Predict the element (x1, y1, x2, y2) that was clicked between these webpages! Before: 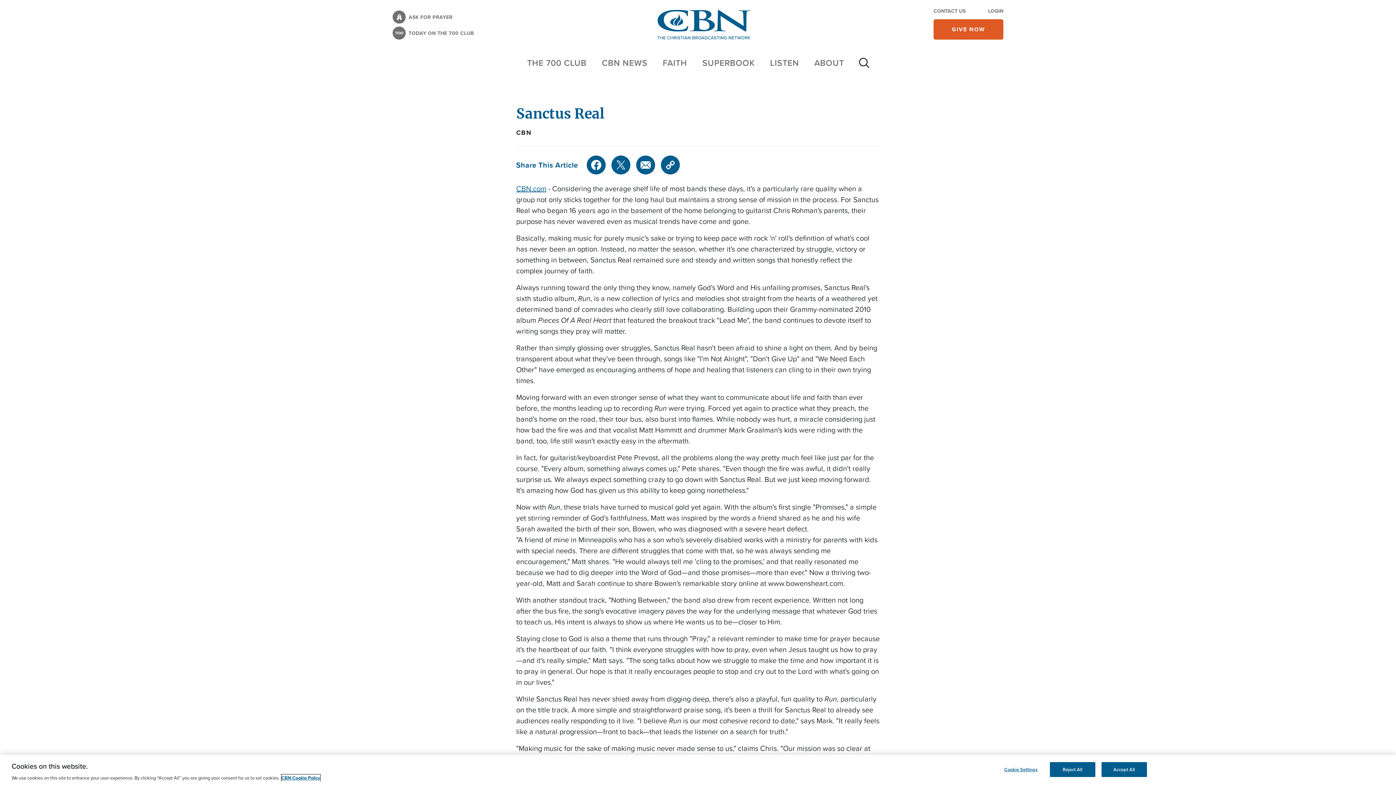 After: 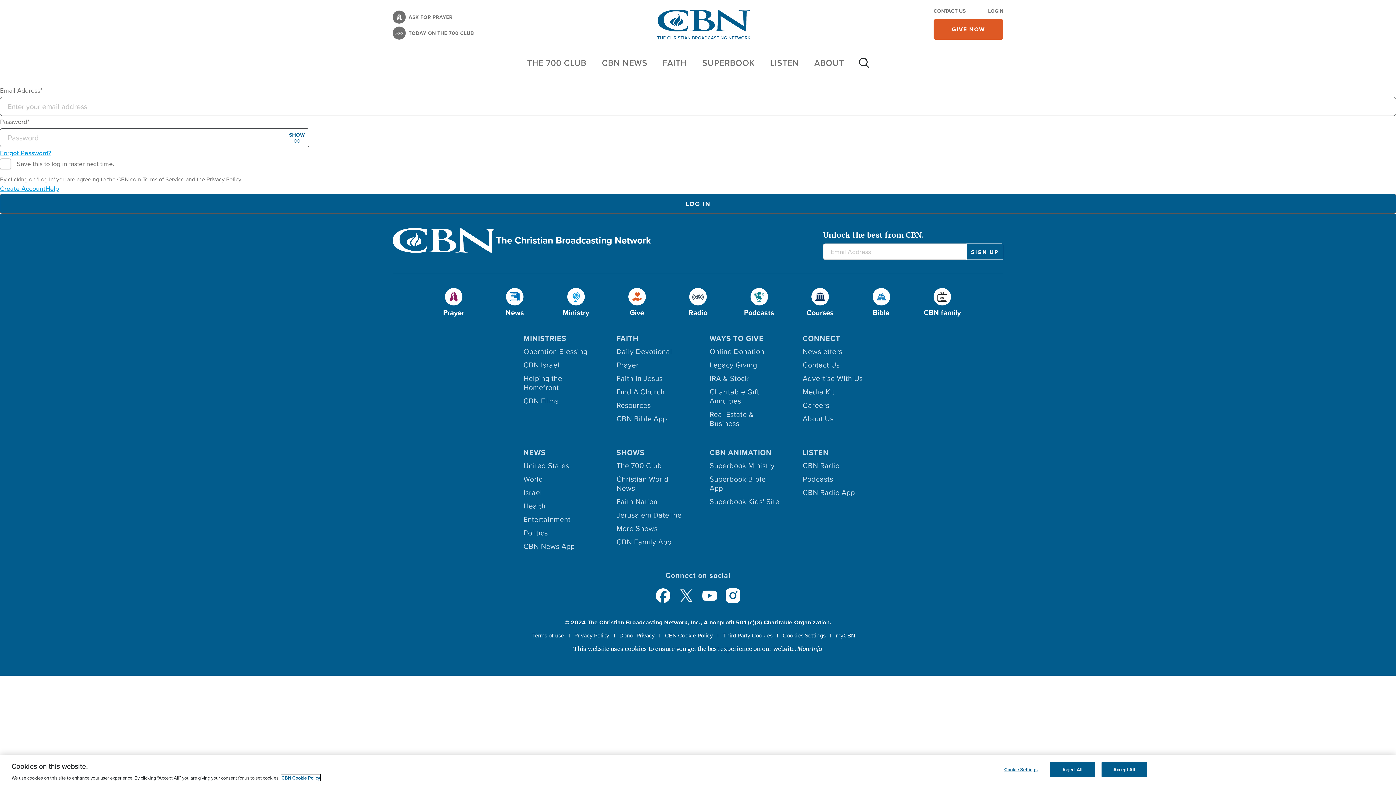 Action: label: LOGIN bbox: (988, 7, 1003, 14)